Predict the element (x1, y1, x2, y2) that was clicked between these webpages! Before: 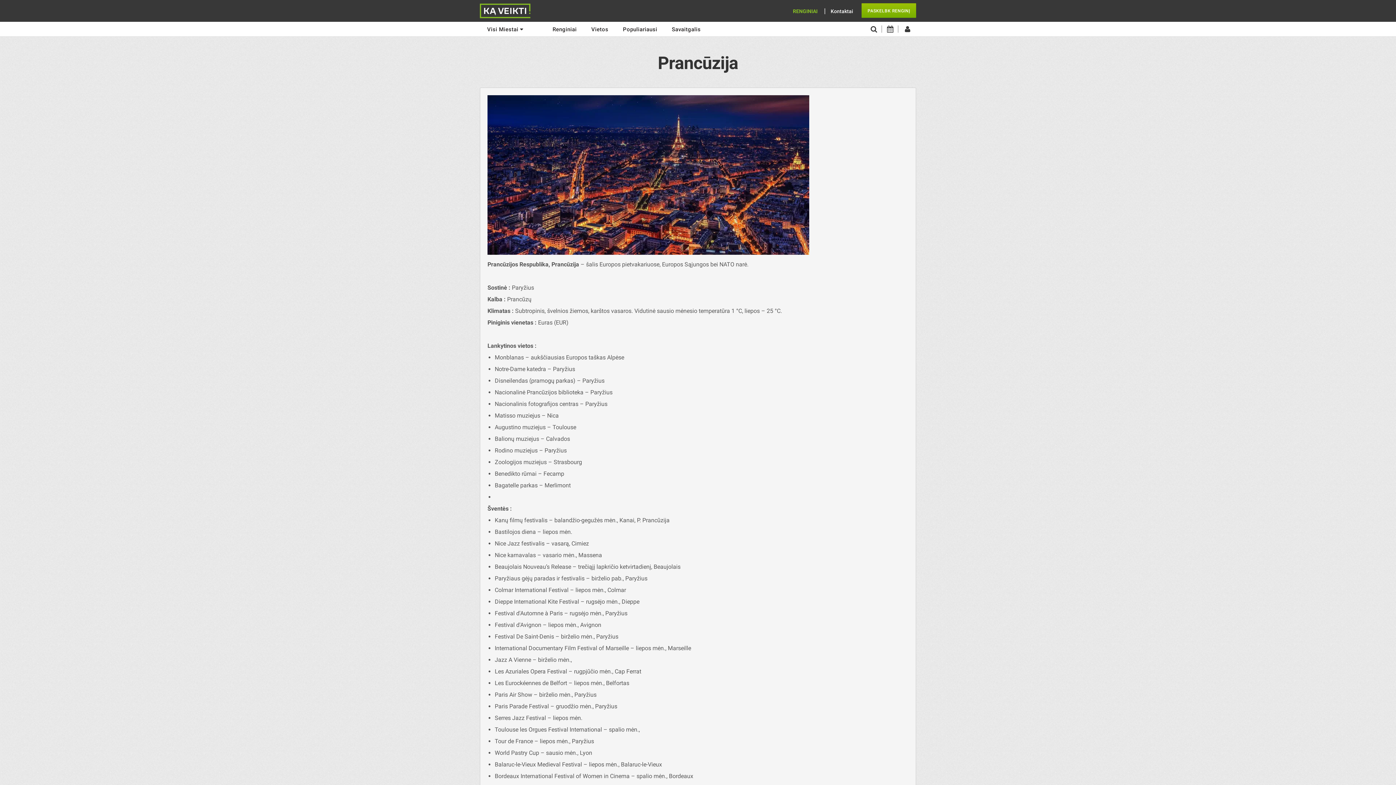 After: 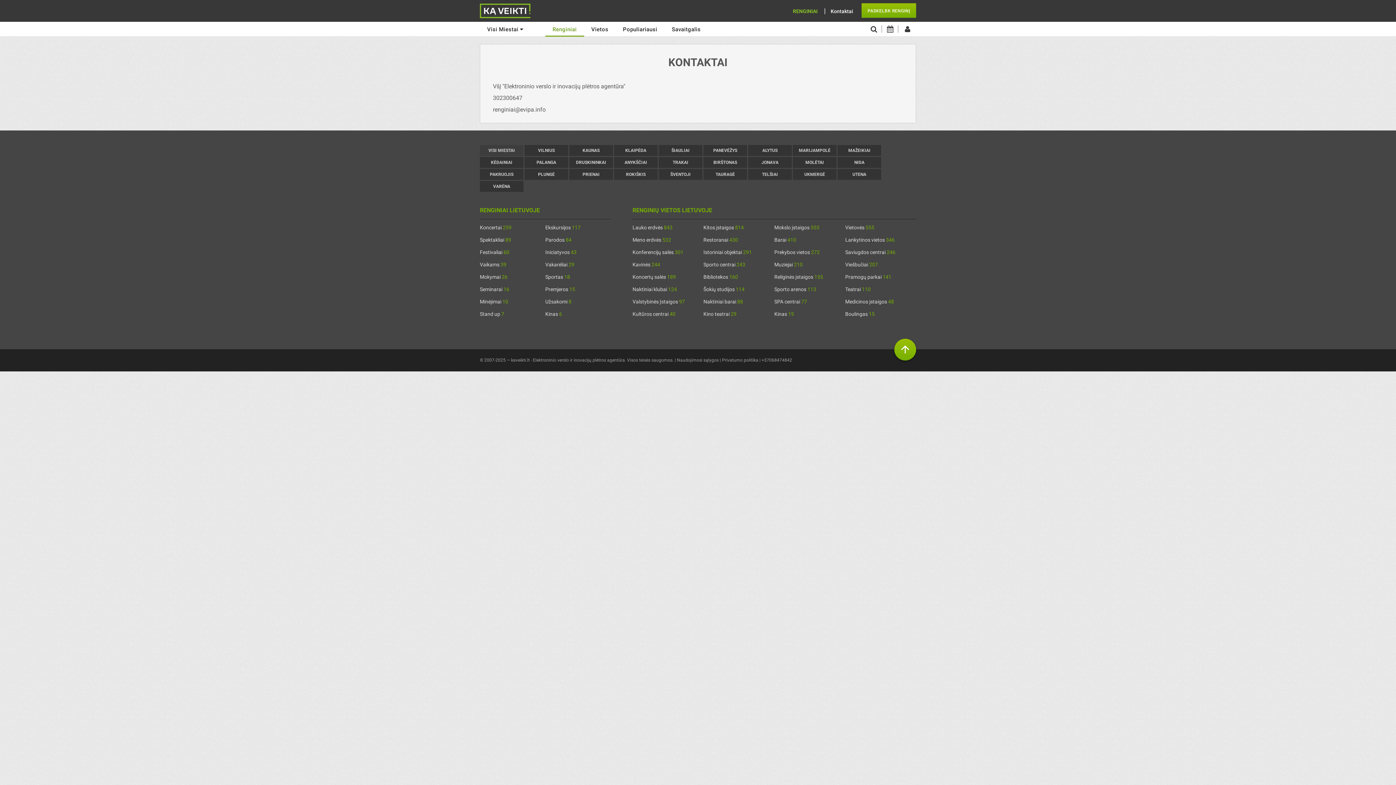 Action: label: Kontaktai bbox: (824, 8, 858, 14)